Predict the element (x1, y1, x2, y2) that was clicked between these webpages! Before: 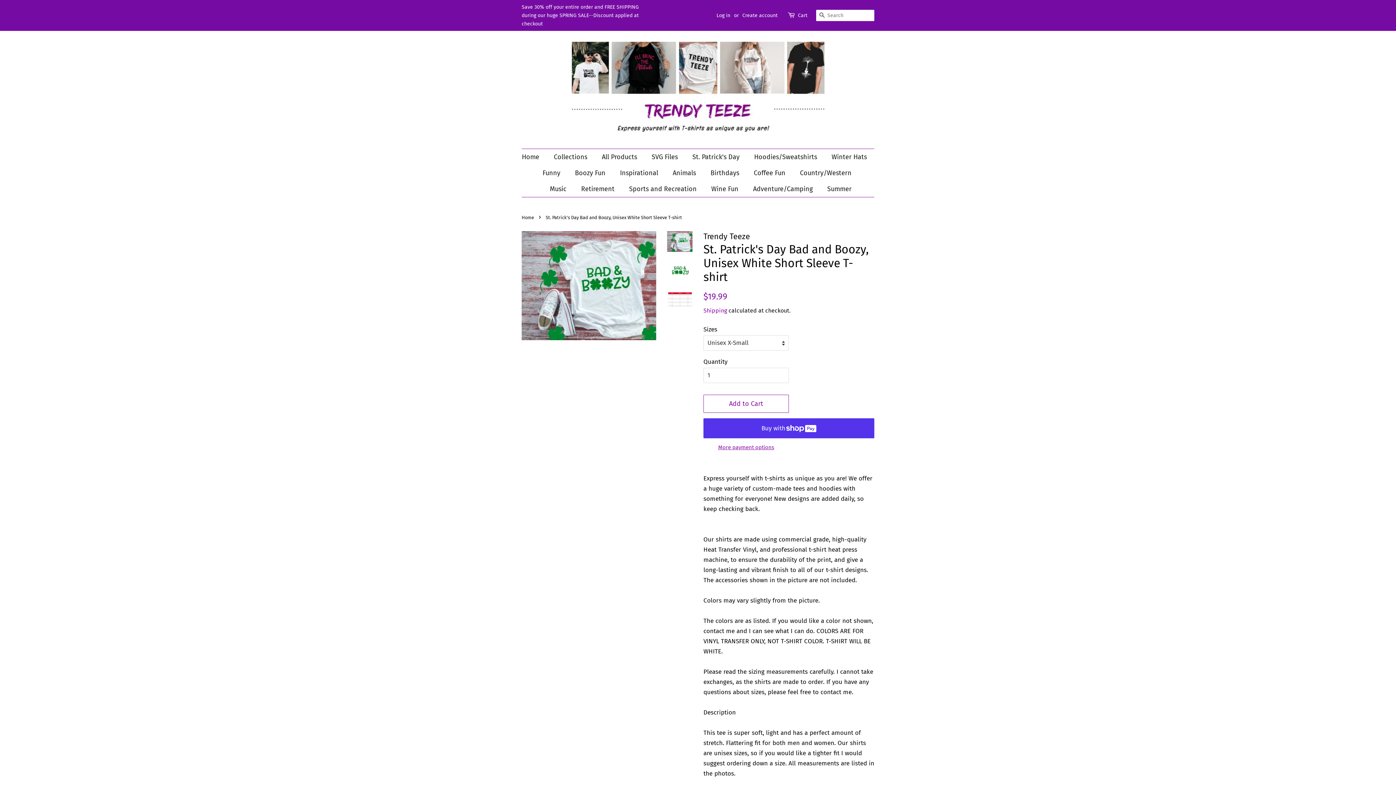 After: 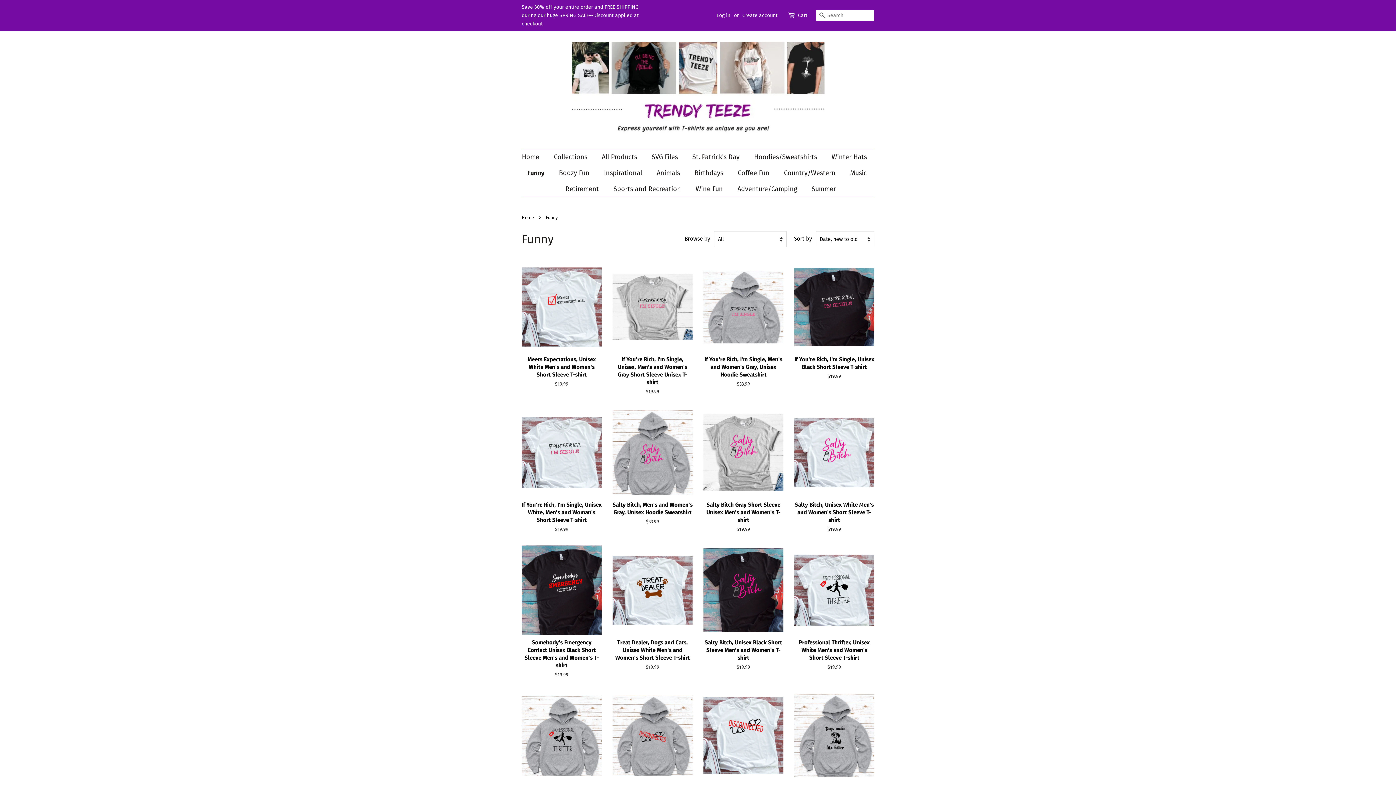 Action: bbox: (537, 165, 567, 181) label: Funny